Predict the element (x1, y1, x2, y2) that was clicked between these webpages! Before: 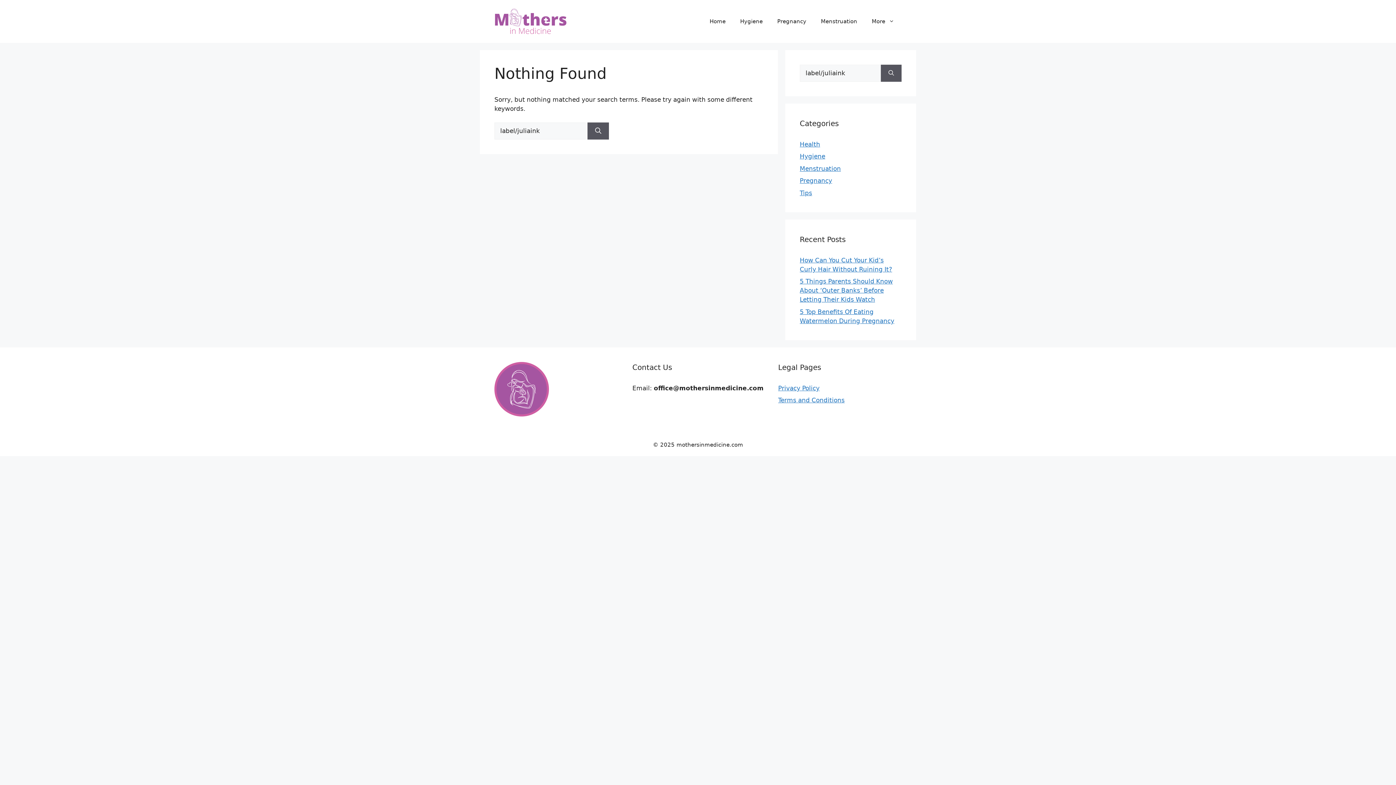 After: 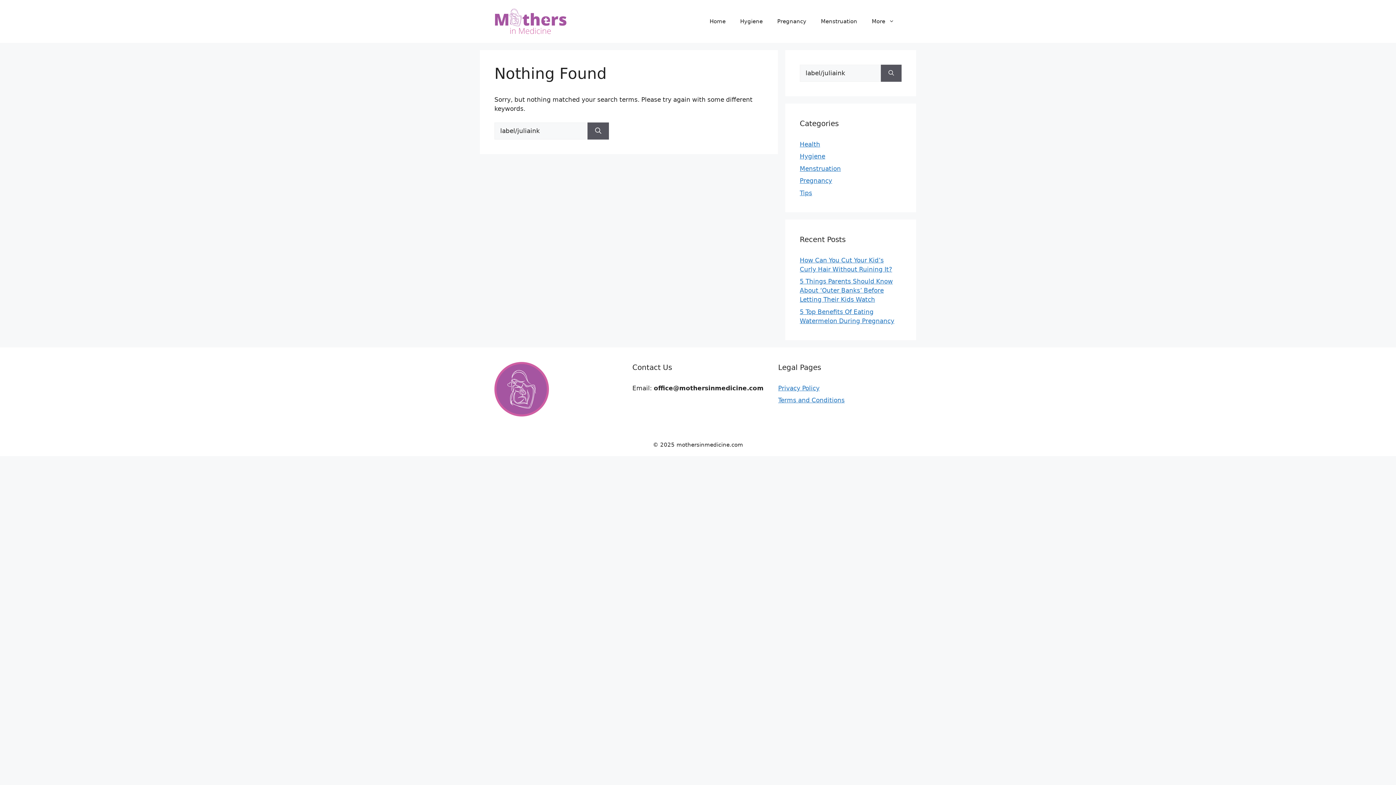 Action: label: Search bbox: (881, 64, 901, 81)